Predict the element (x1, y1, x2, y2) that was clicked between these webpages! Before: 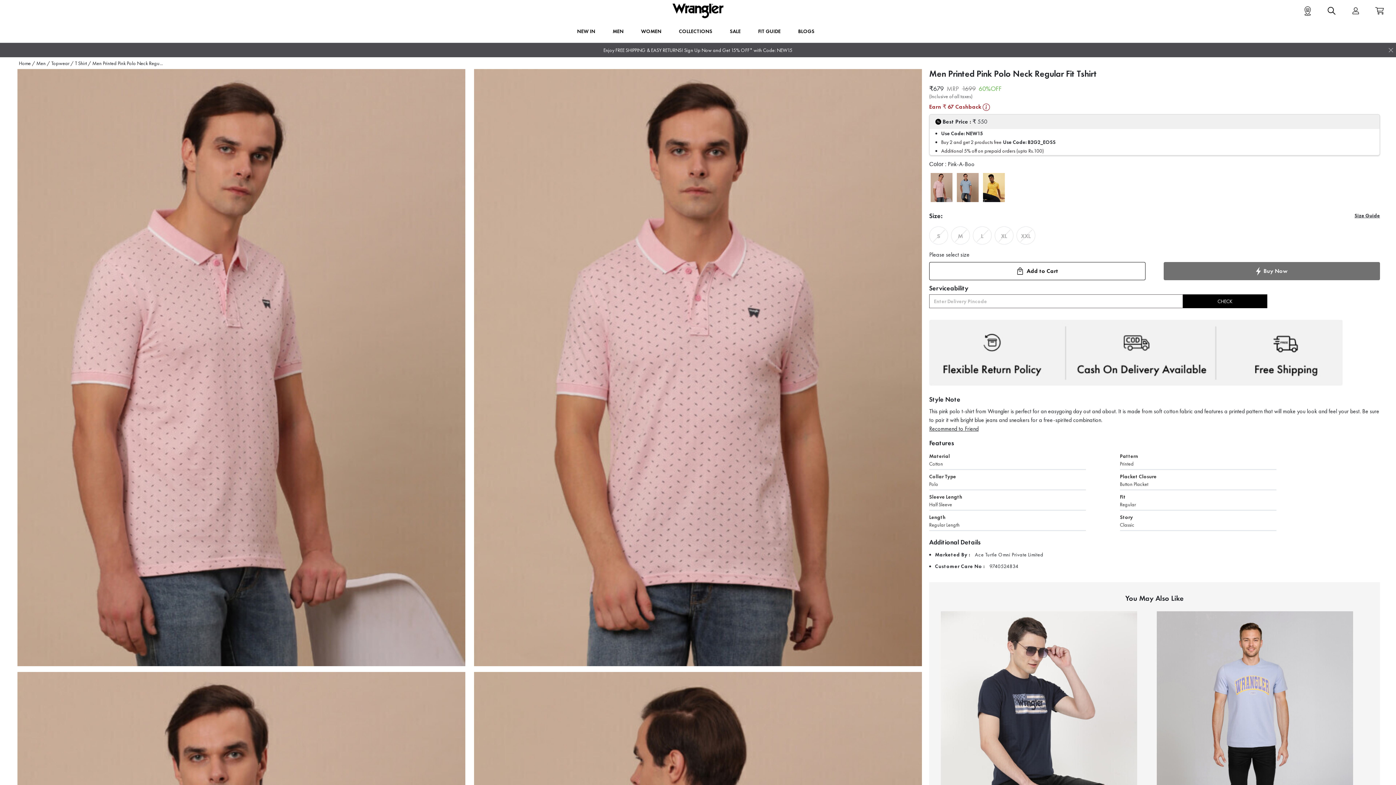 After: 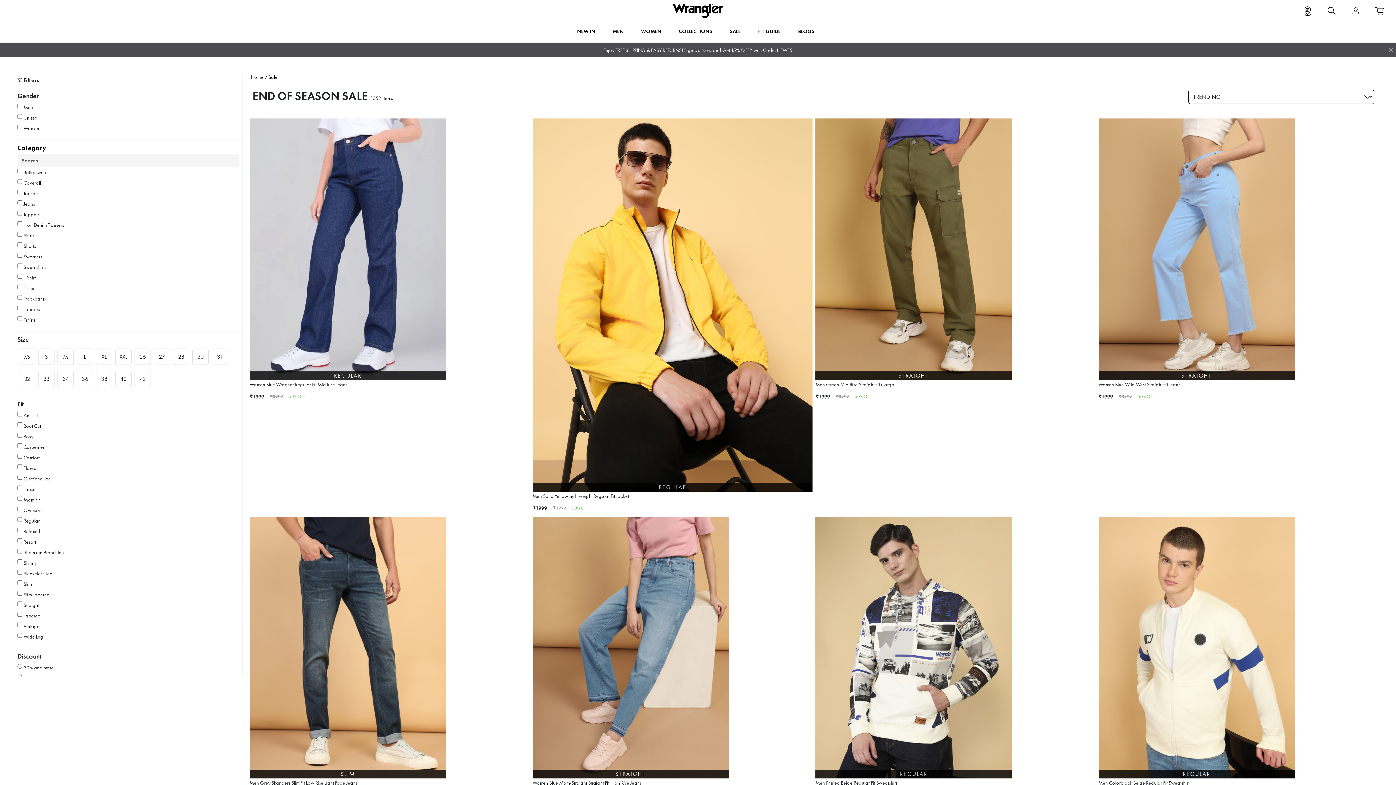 Action: label: Enjoy FREE SHIPPING & EASY RETURNS! Sign Up Now and Get 15% OFF* with Code: NEW15 bbox: (603, 47, 792, 53)